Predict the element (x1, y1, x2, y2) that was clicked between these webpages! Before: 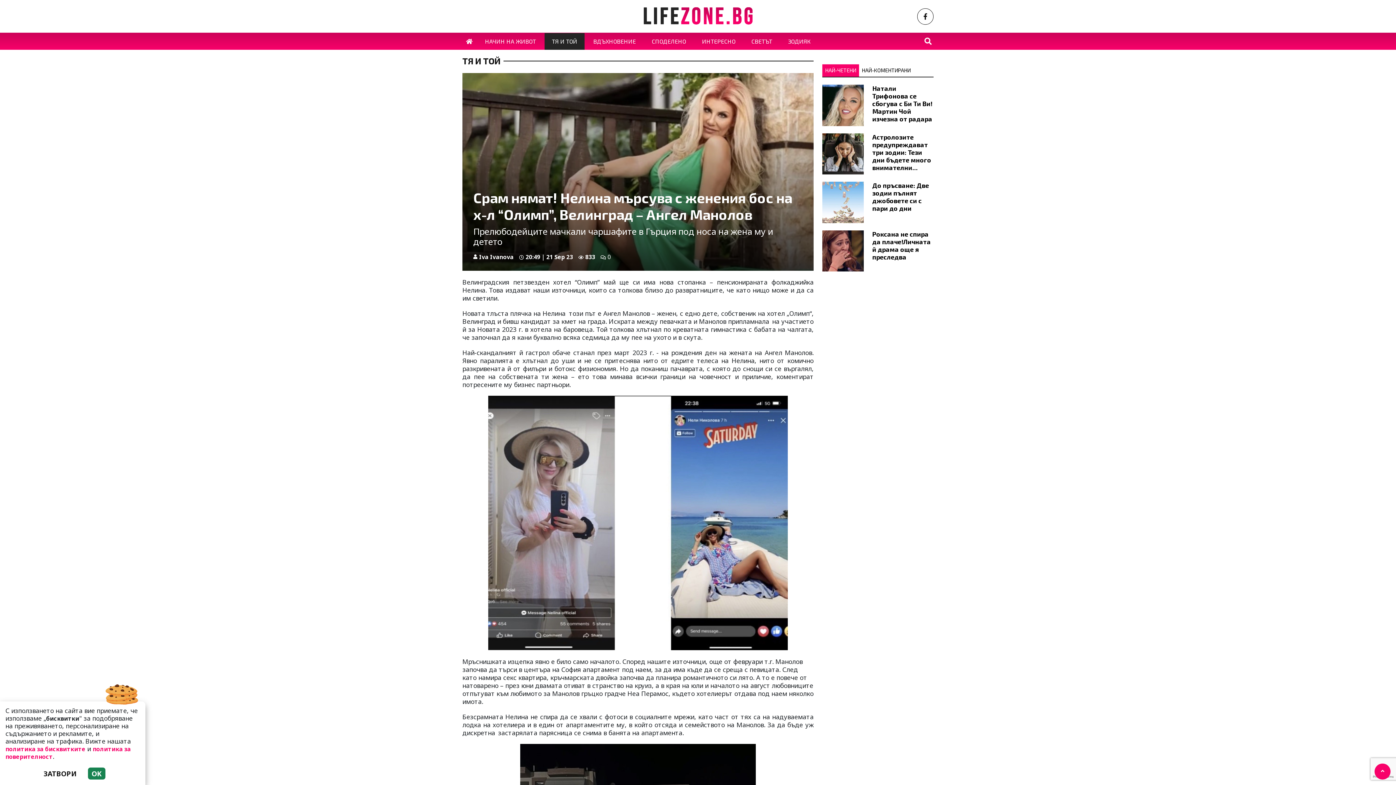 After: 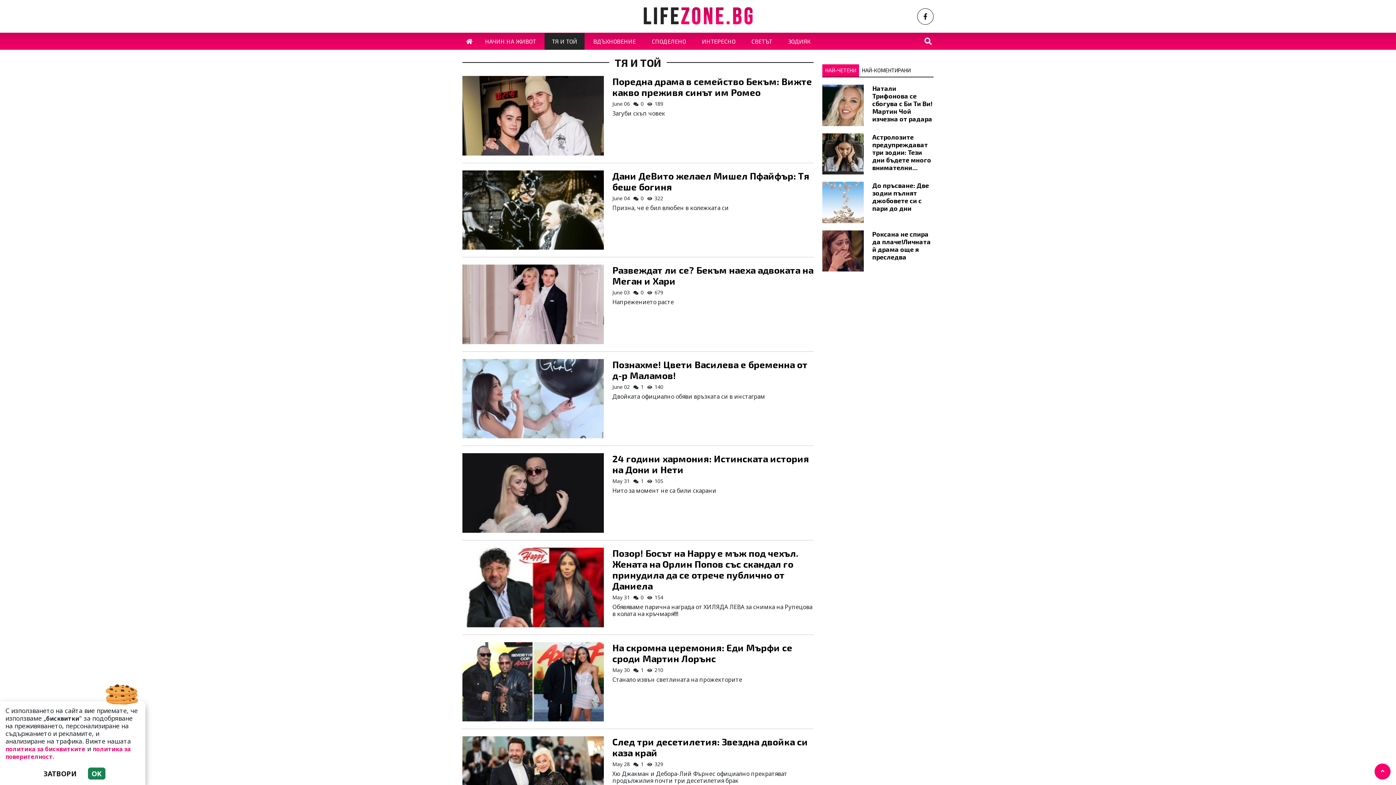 Action: bbox: (544, 33, 584, 49) label: ТЯ И ТОЙ